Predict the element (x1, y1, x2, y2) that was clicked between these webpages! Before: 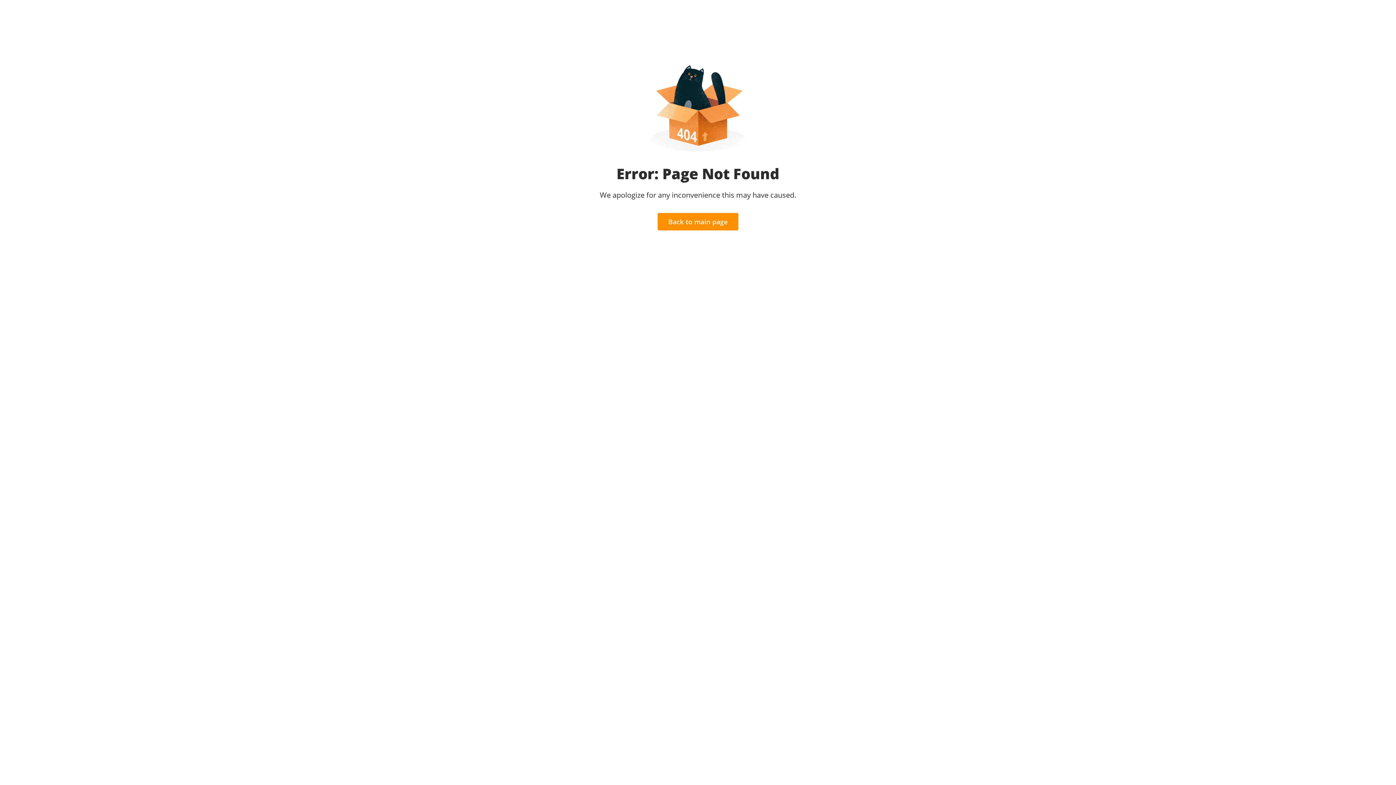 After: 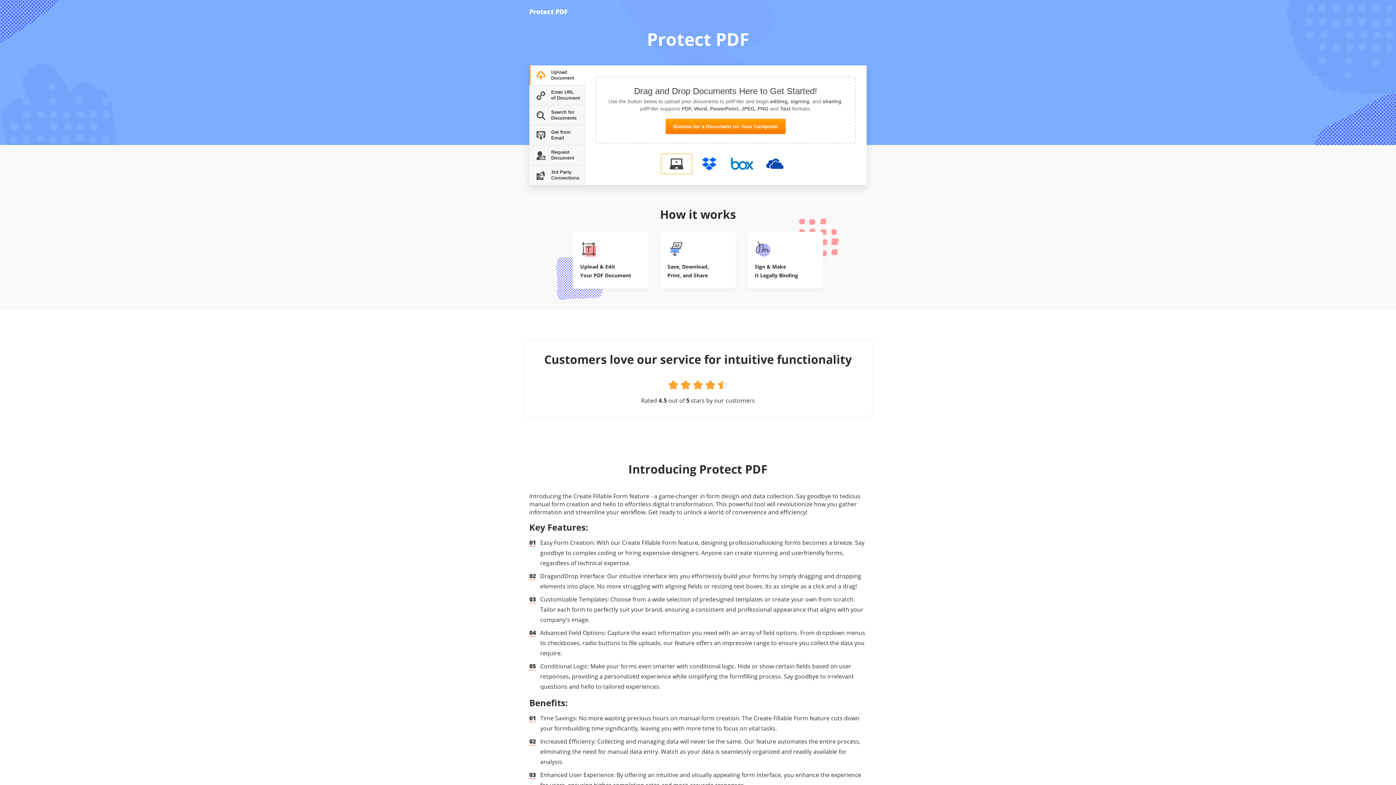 Action: bbox: (657, 213, 738, 230) label: Back to main page